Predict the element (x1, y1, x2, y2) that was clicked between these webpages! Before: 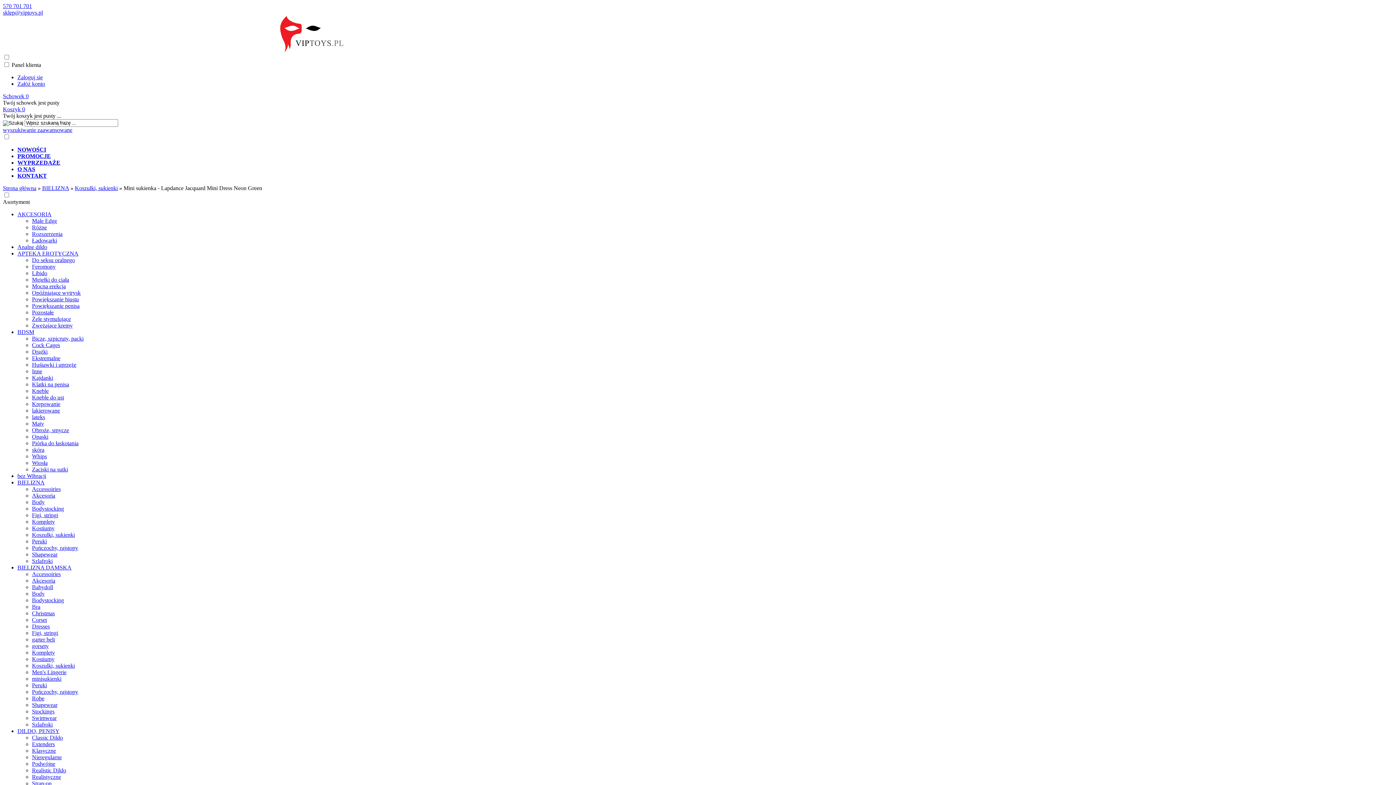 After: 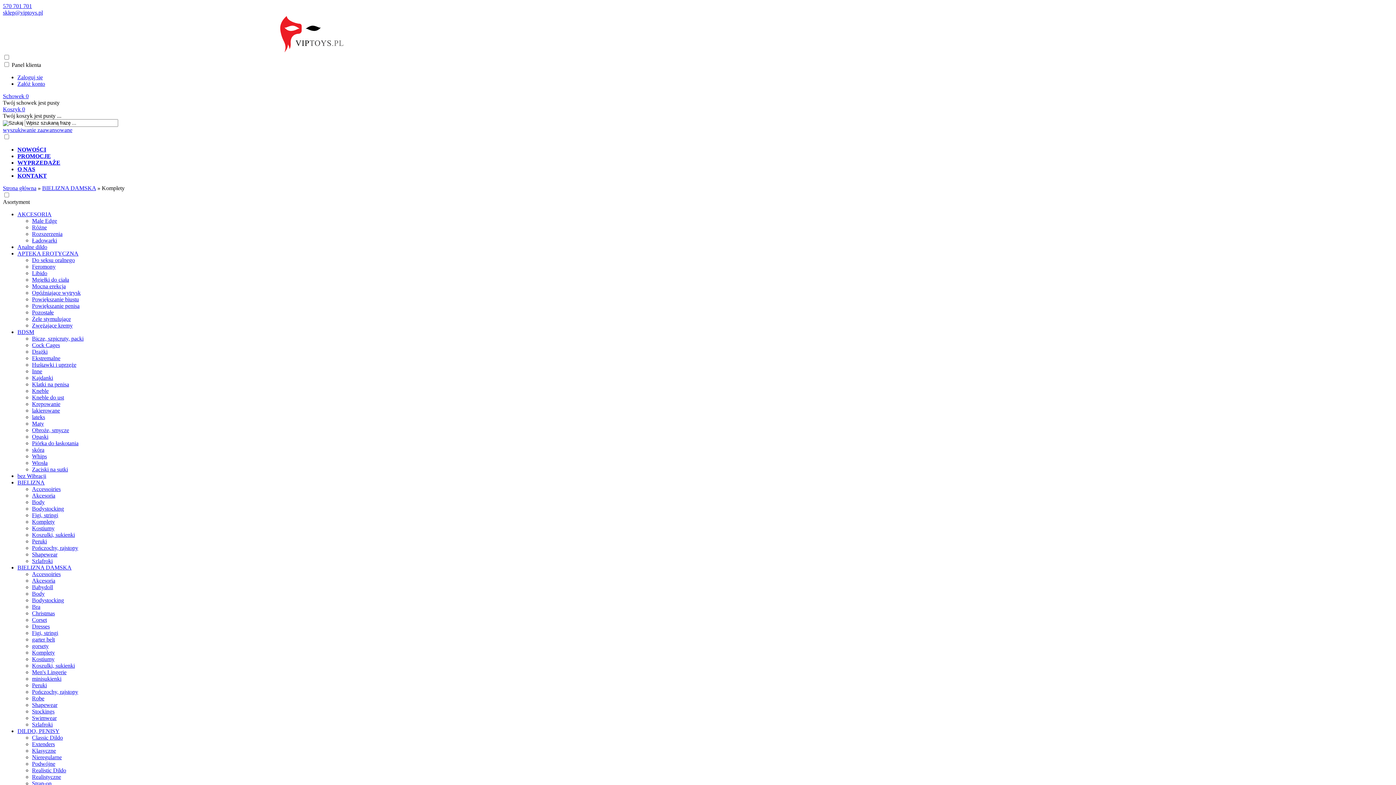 Action: bbox: (32, 649, 54, 656) label: Komplety